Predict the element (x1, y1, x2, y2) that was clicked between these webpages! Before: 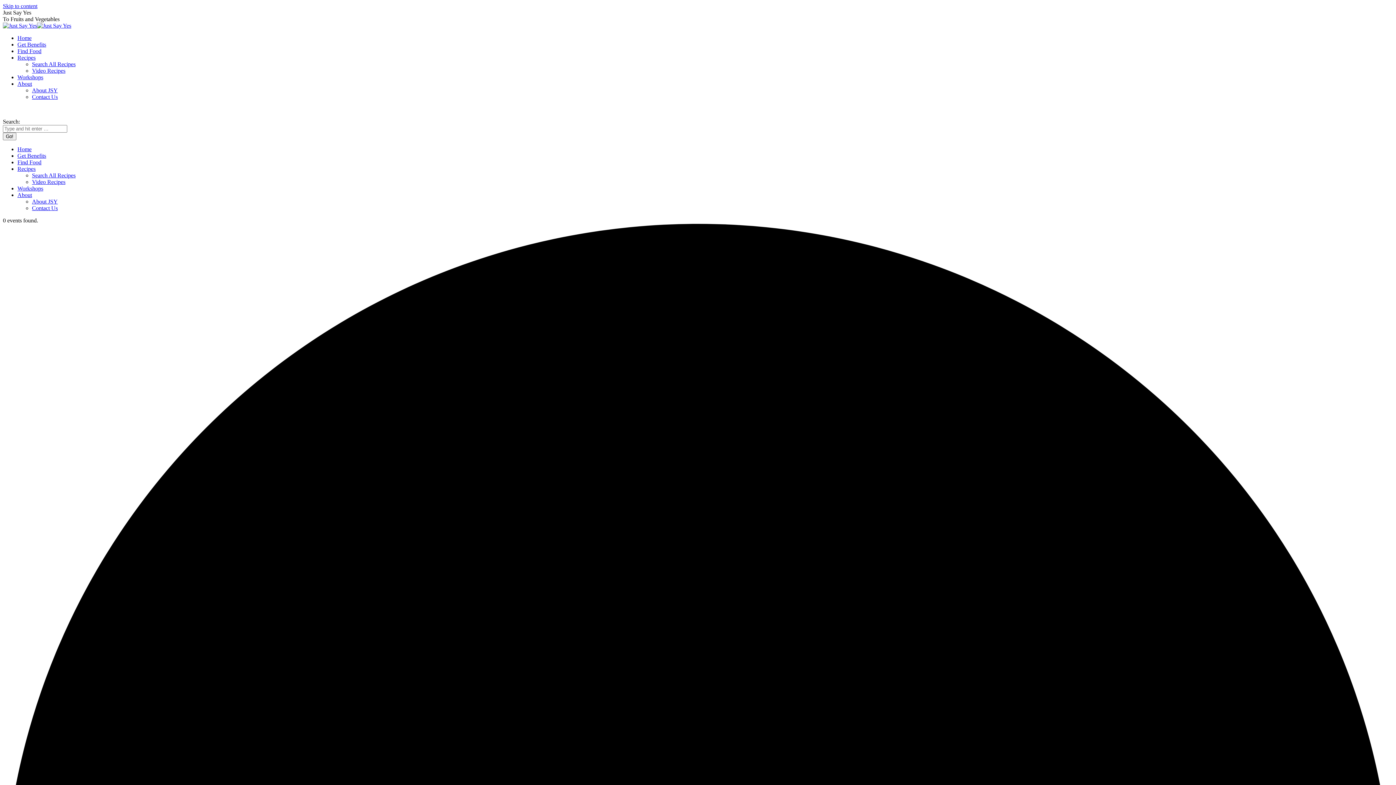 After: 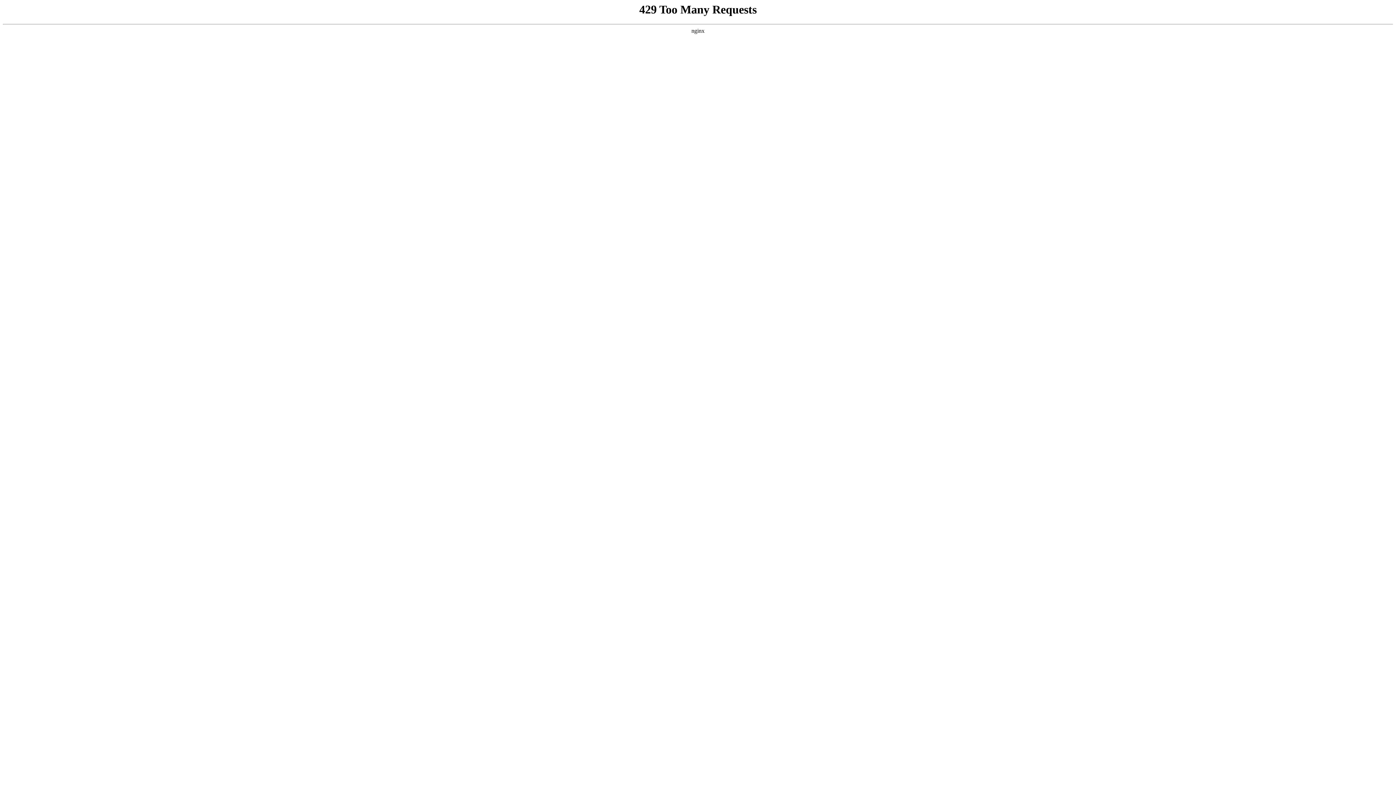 Action: bbox: (17, 146, 31, 152) label: Home